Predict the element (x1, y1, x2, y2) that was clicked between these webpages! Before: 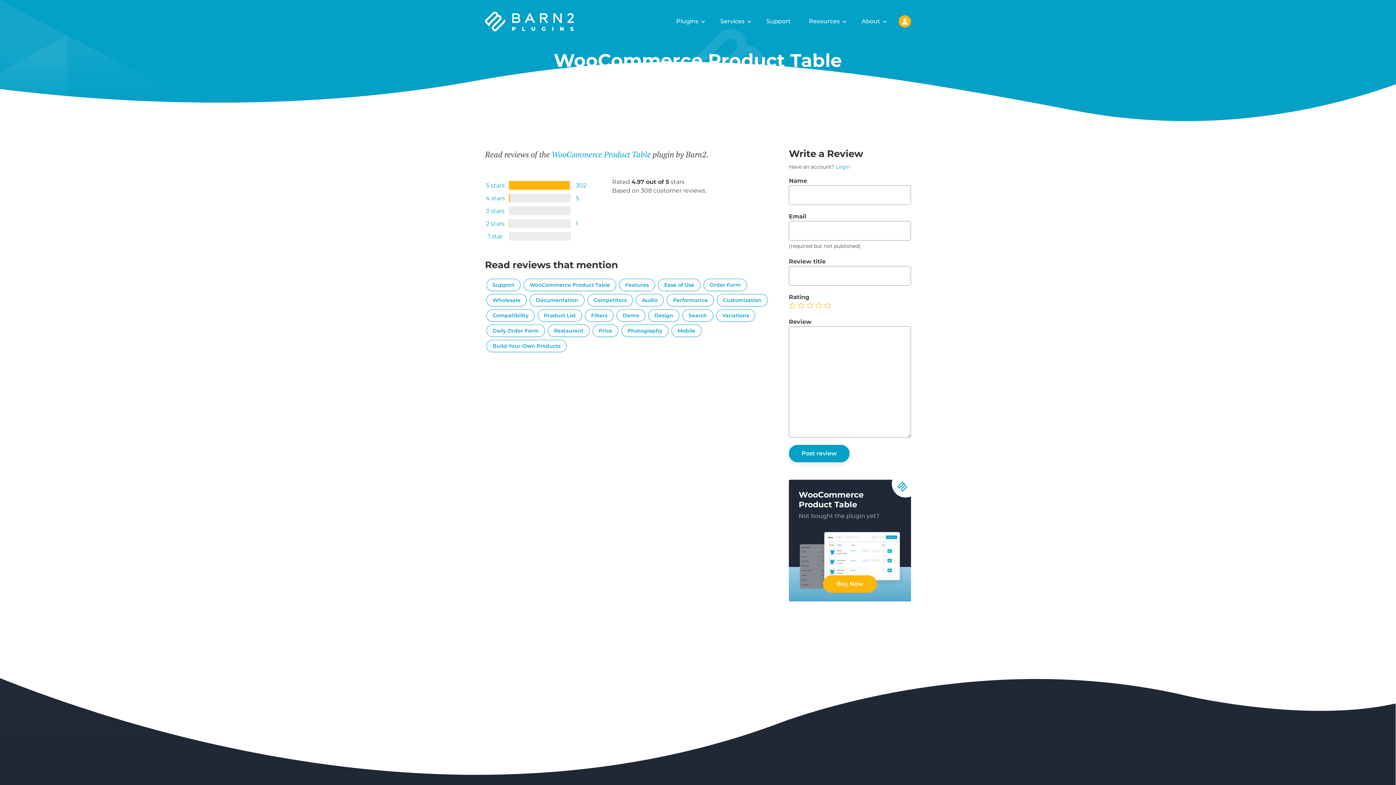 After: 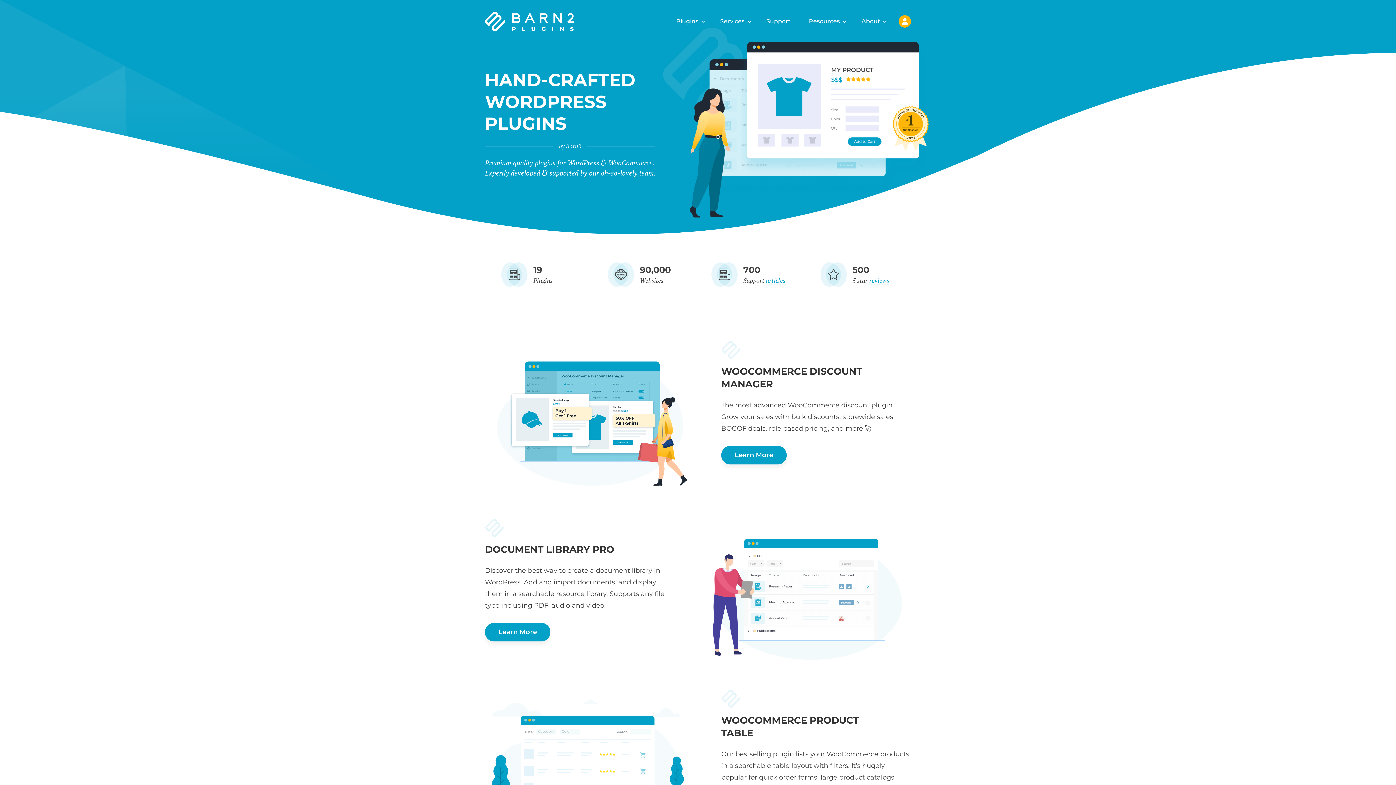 Action: bbox: (485, 11, 593, 32)